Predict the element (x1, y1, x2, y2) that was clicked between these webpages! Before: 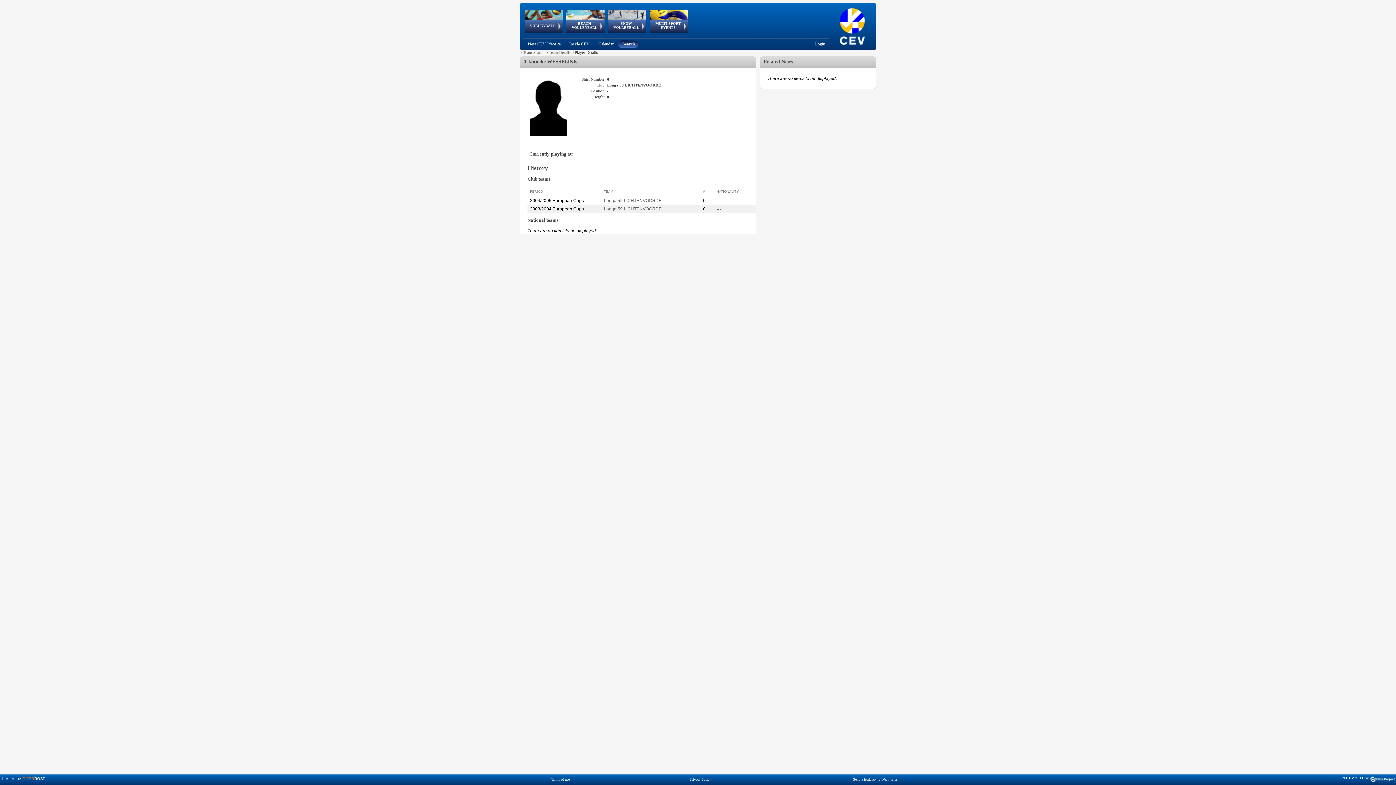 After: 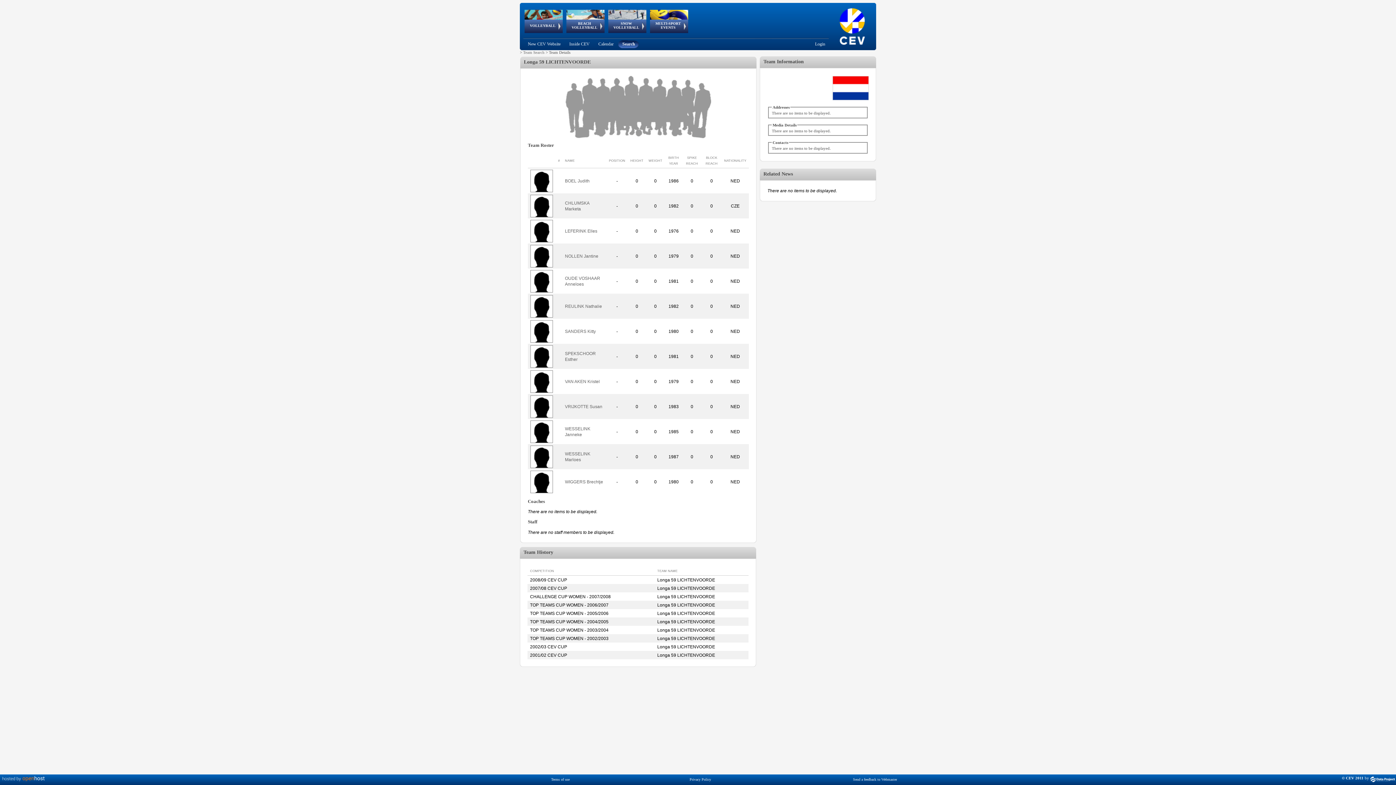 Action: bbox: (549, 50, 570, 54) label: Team Details